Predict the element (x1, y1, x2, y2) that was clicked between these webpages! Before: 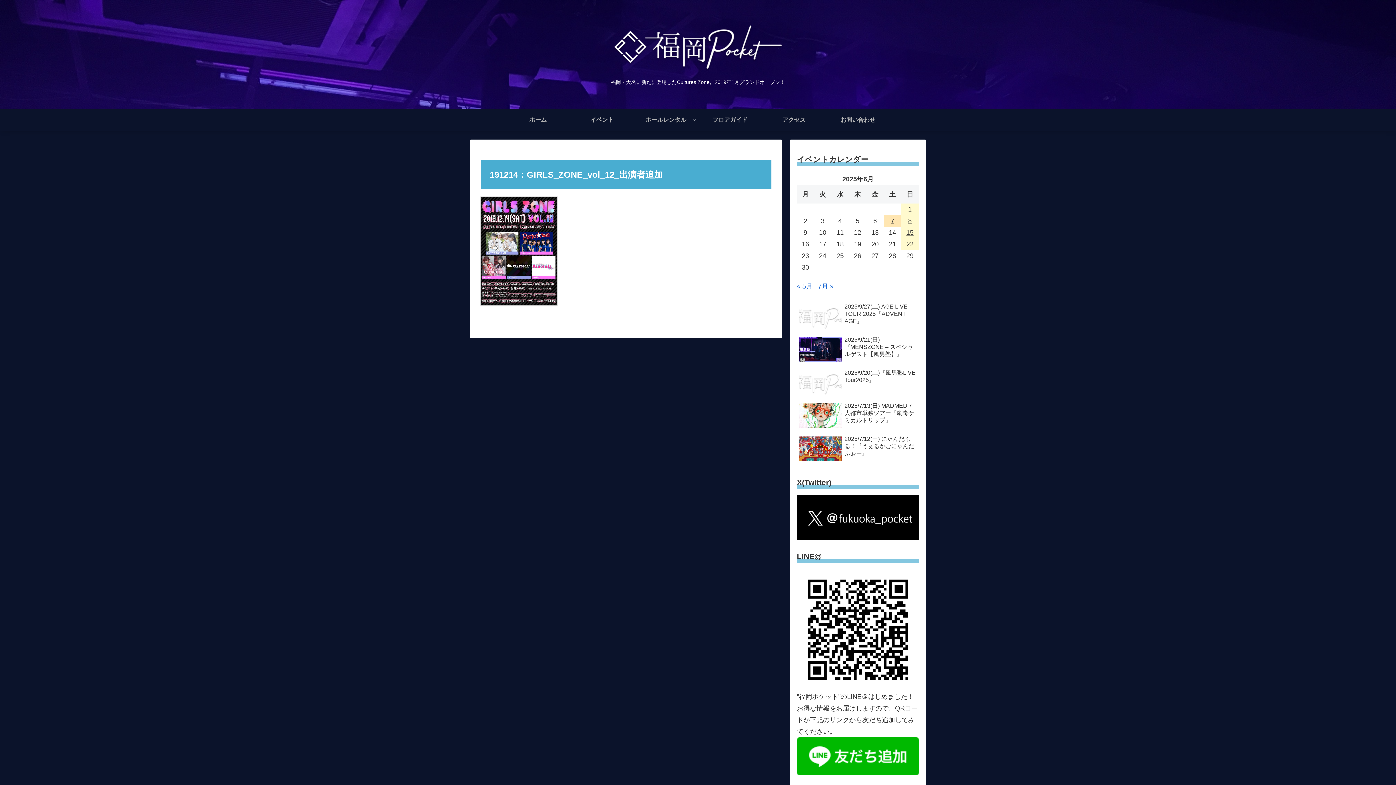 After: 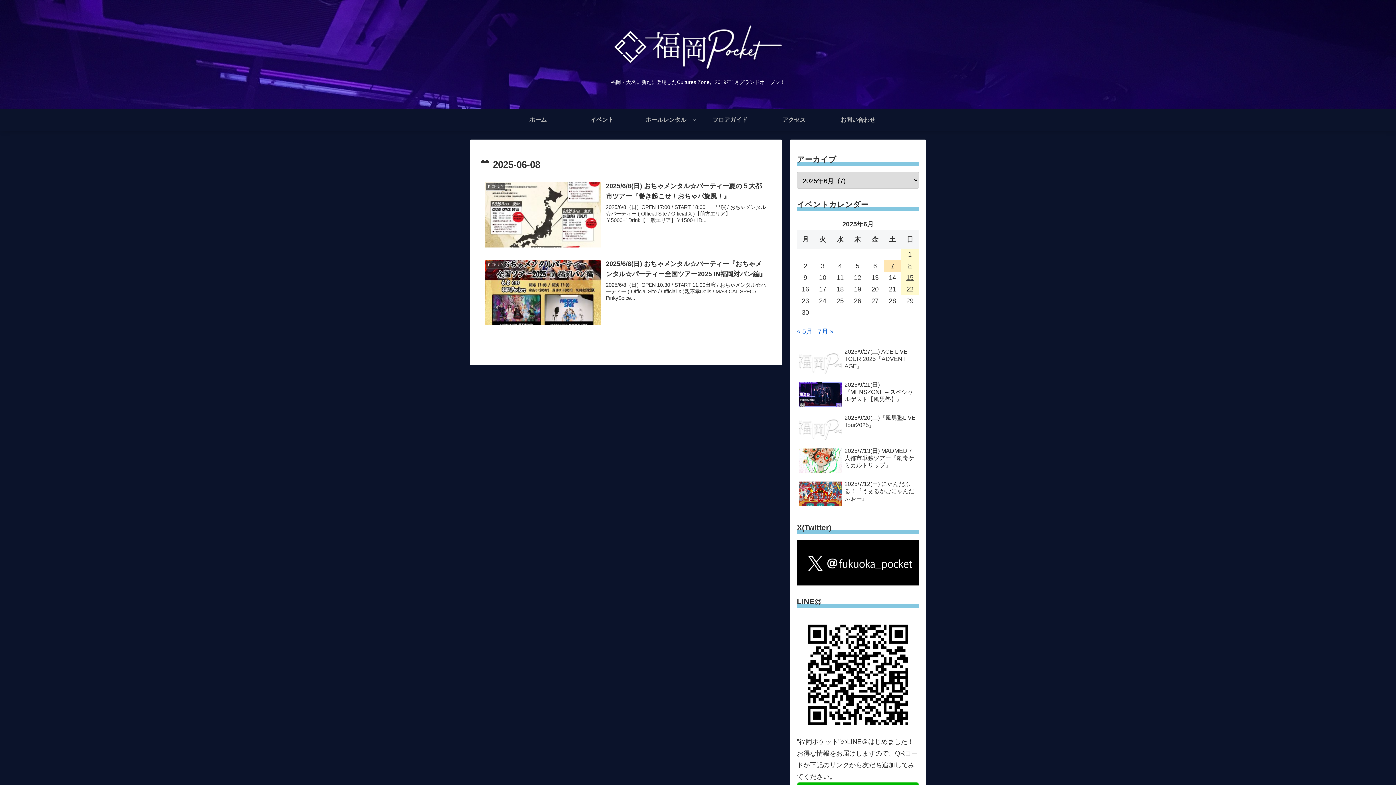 Action: bbox: (901, 215, 918, 226) label: 2025年6月8日 に投稿を公開